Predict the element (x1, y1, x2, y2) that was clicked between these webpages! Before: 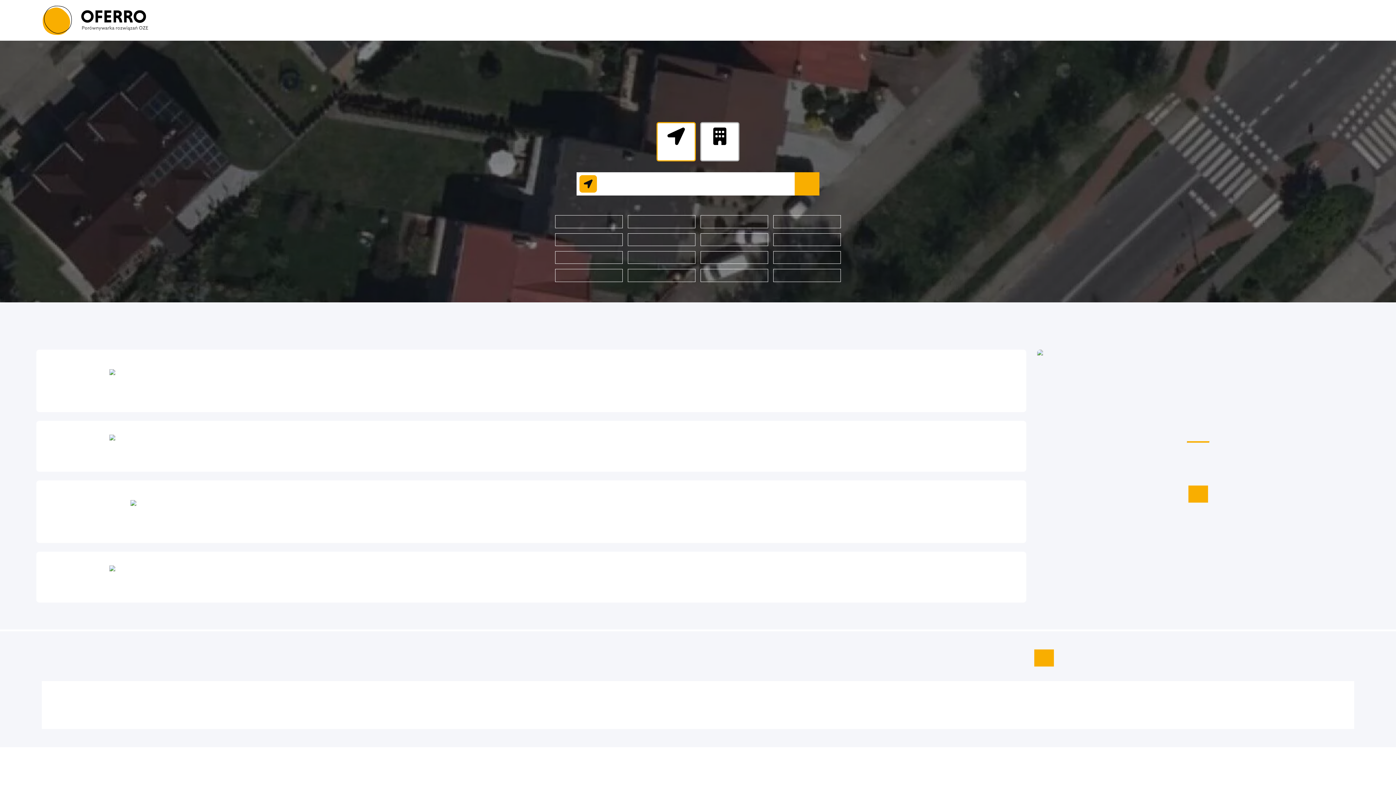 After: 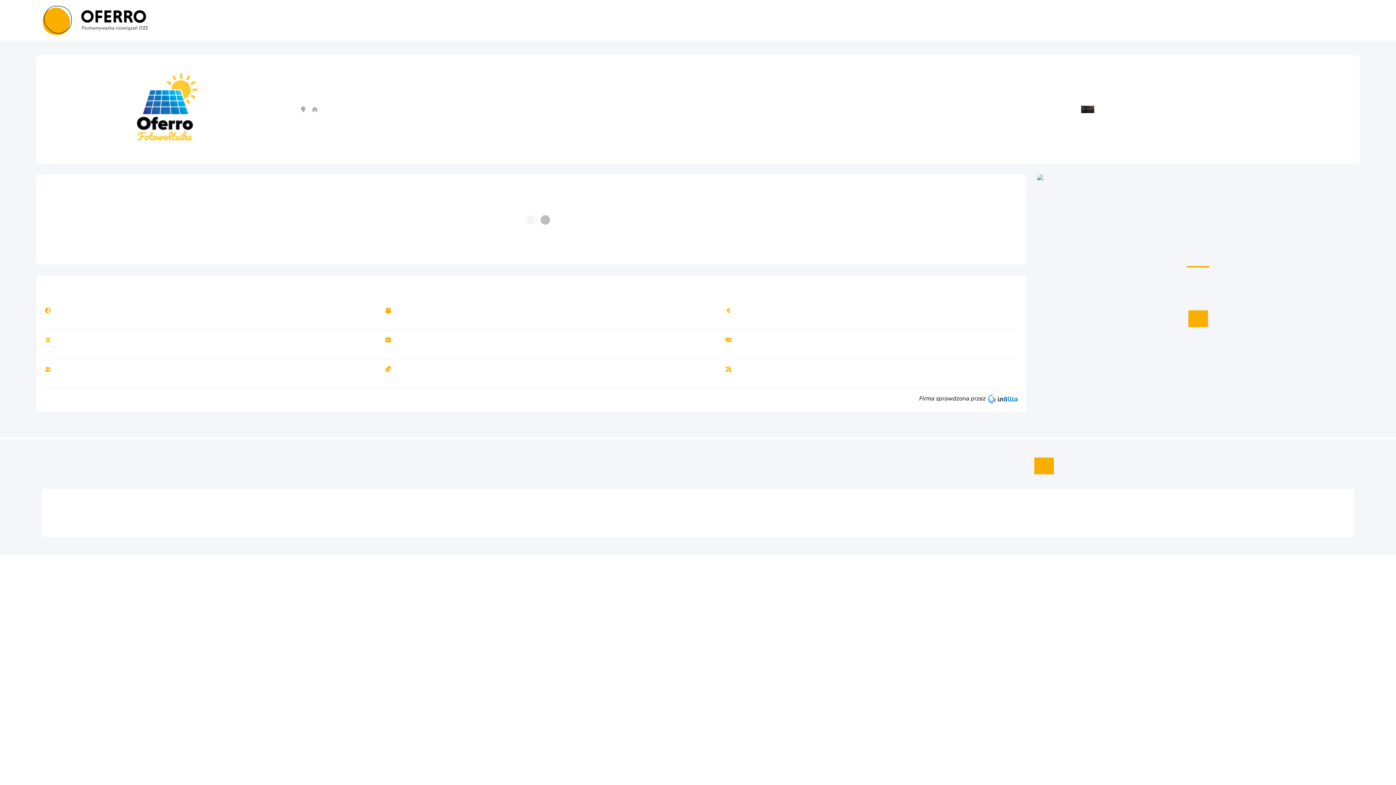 Action: label: Florx Dawid Florkowski

Wyzwolenia 21 , 42-674 Ptakowice bbox: (36, 349, 1026, 412)